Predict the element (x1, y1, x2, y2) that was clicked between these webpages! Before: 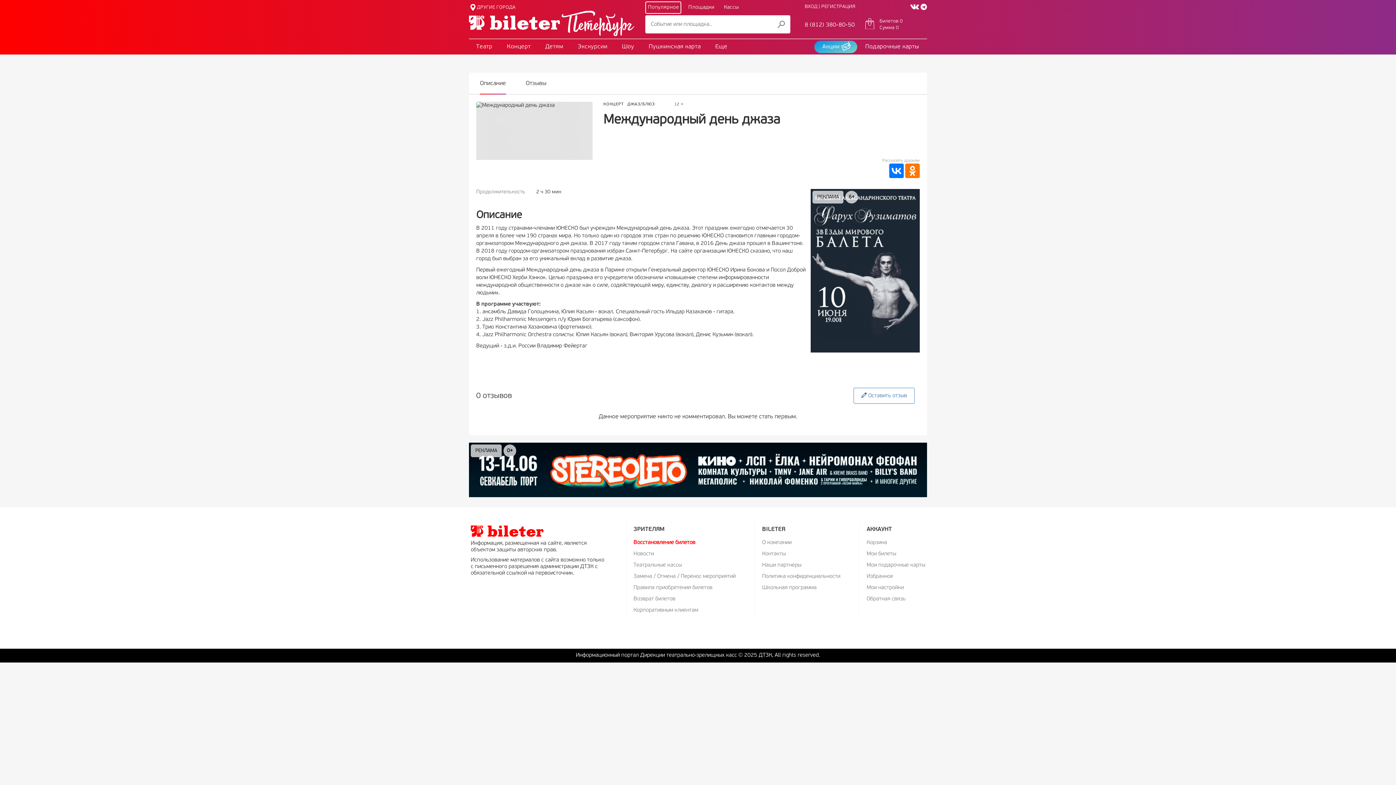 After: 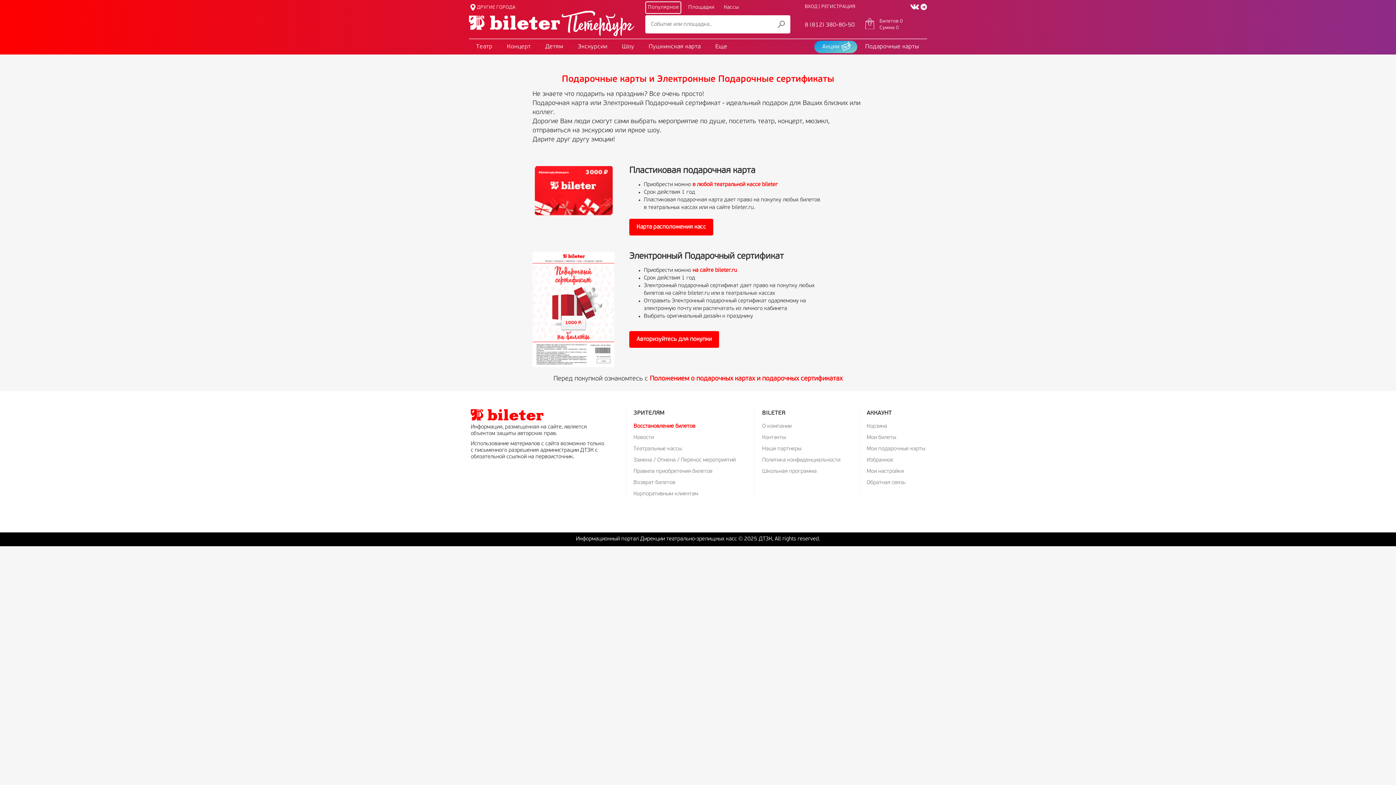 Action: label: Подарочные карты bbox: (857, 39, 927, 54)